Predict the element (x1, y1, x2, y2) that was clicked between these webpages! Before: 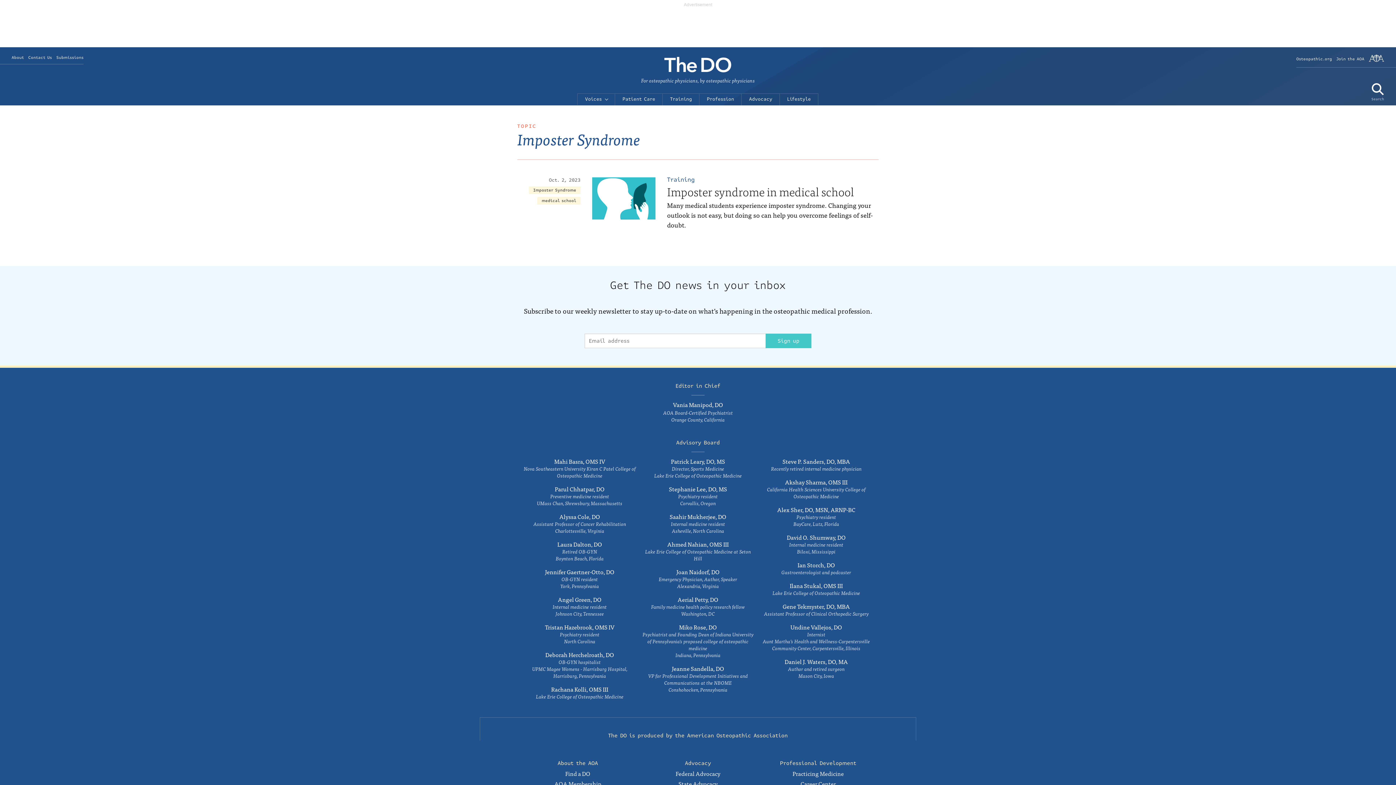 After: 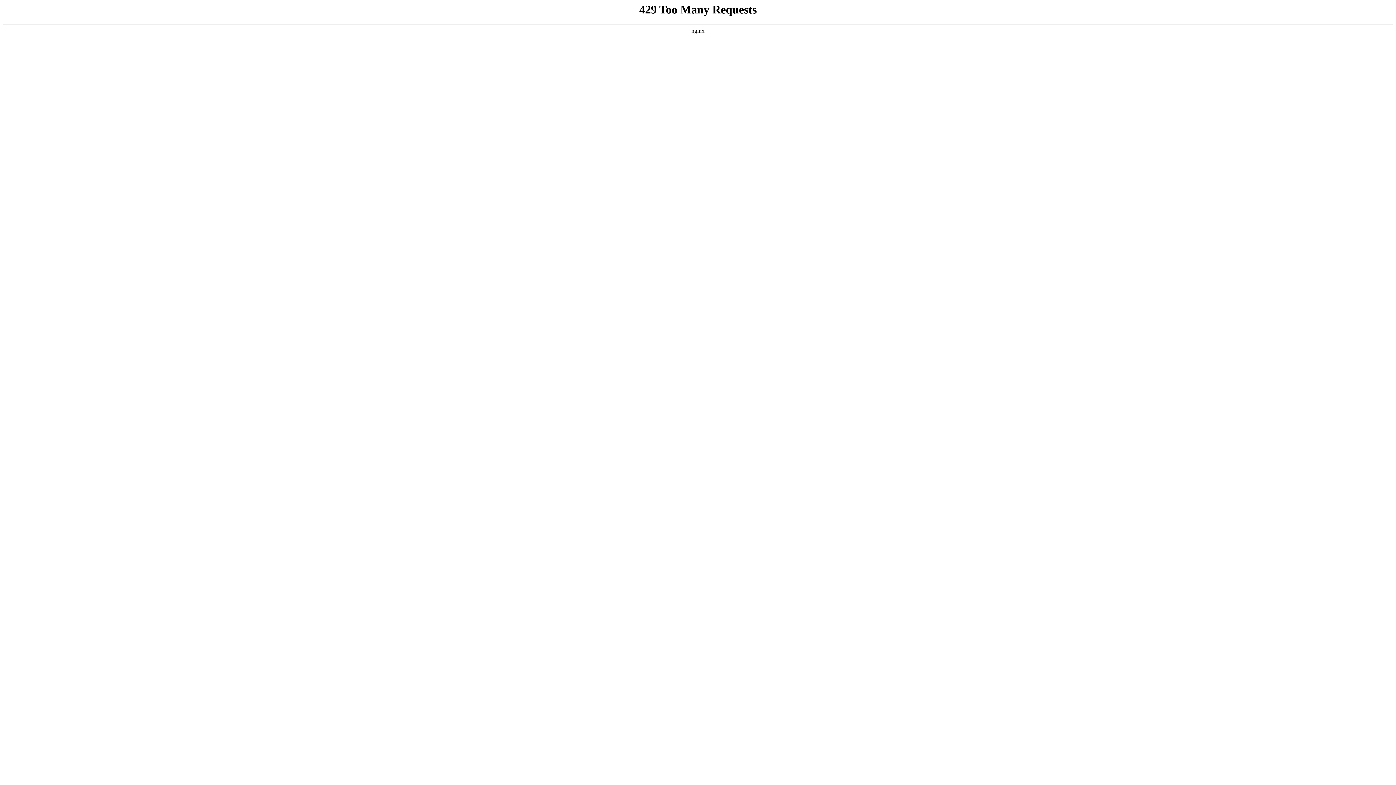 Action: label: The DO
For osteopathic physicians, by osteopathic physicians bbox: (374, 64, 1022, 84)